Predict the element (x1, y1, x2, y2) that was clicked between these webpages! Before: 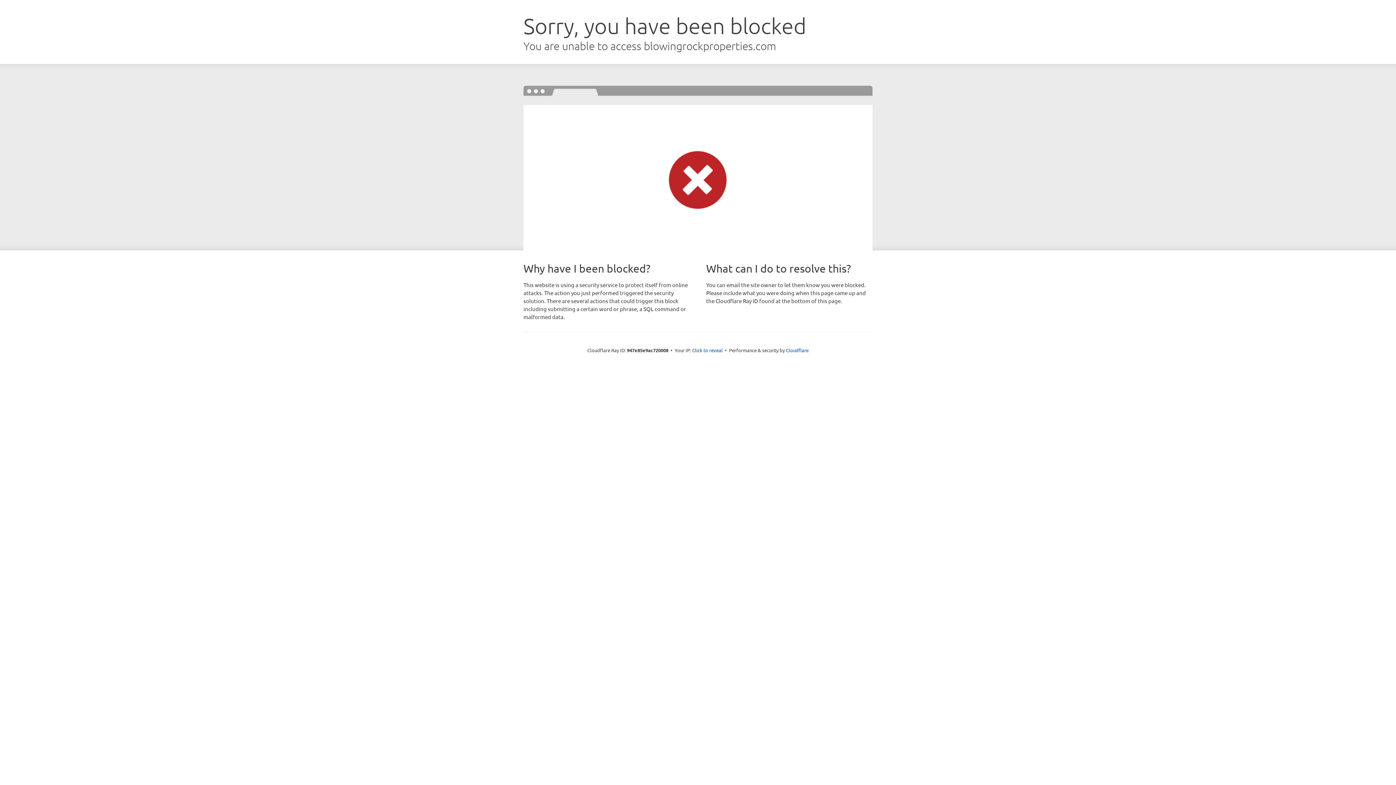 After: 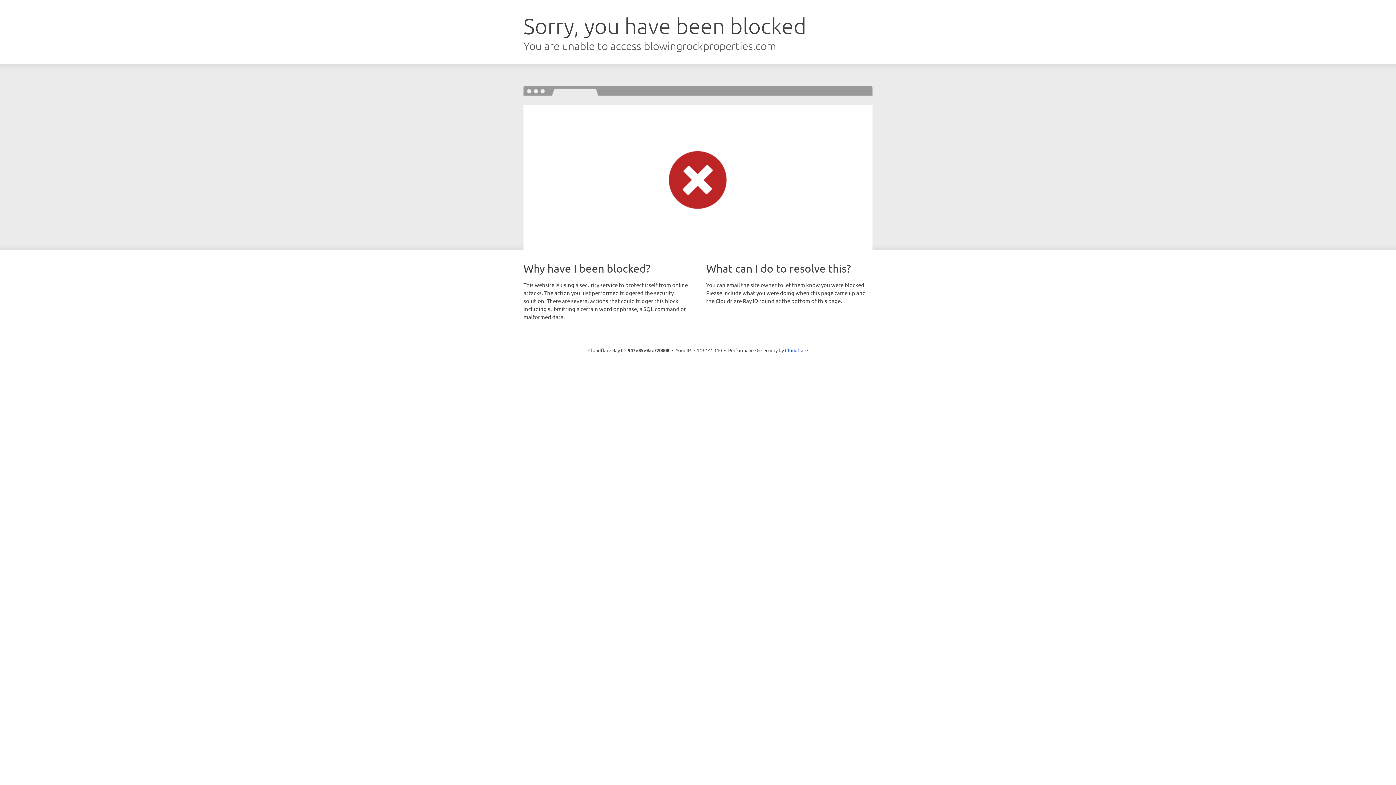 Action: bbox: (692, 346, 722, 353) label: Click to reveal